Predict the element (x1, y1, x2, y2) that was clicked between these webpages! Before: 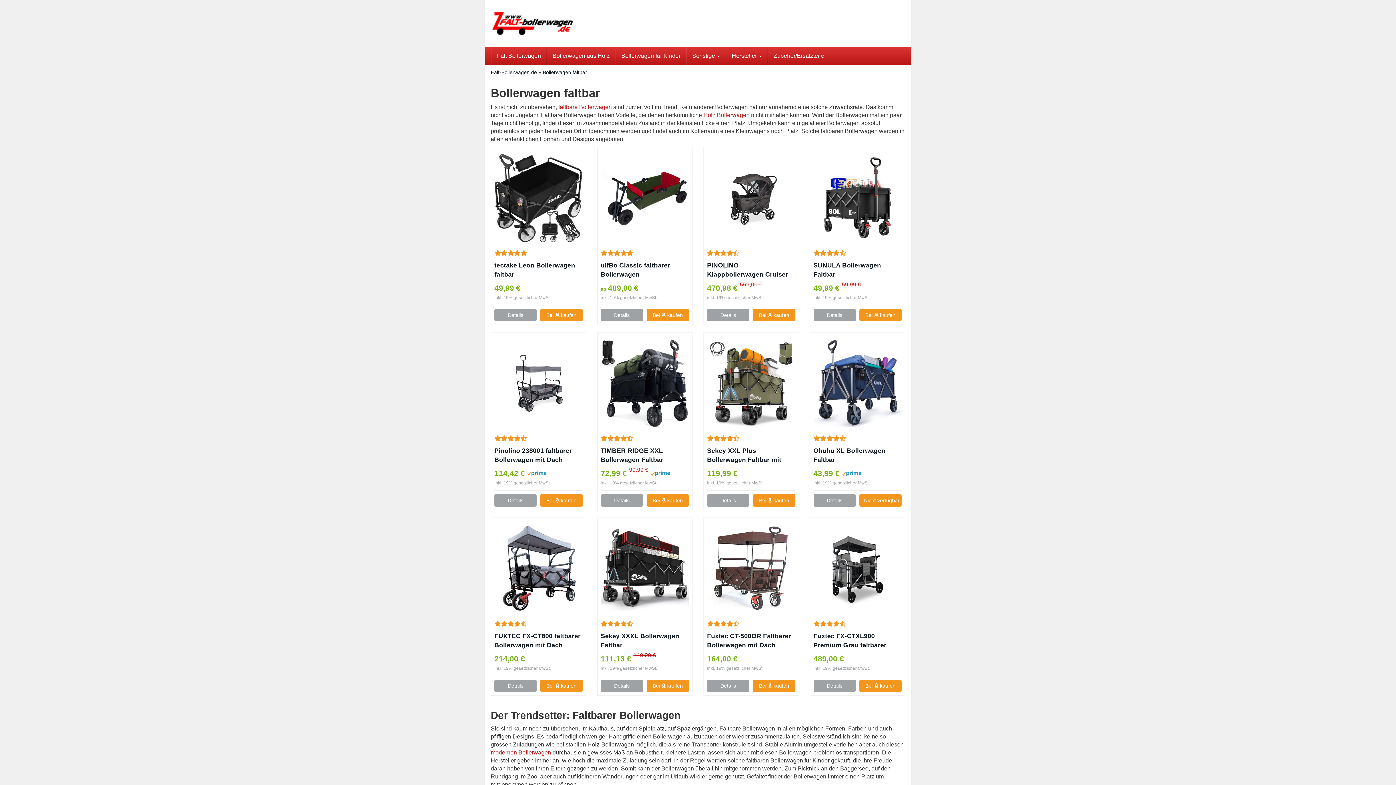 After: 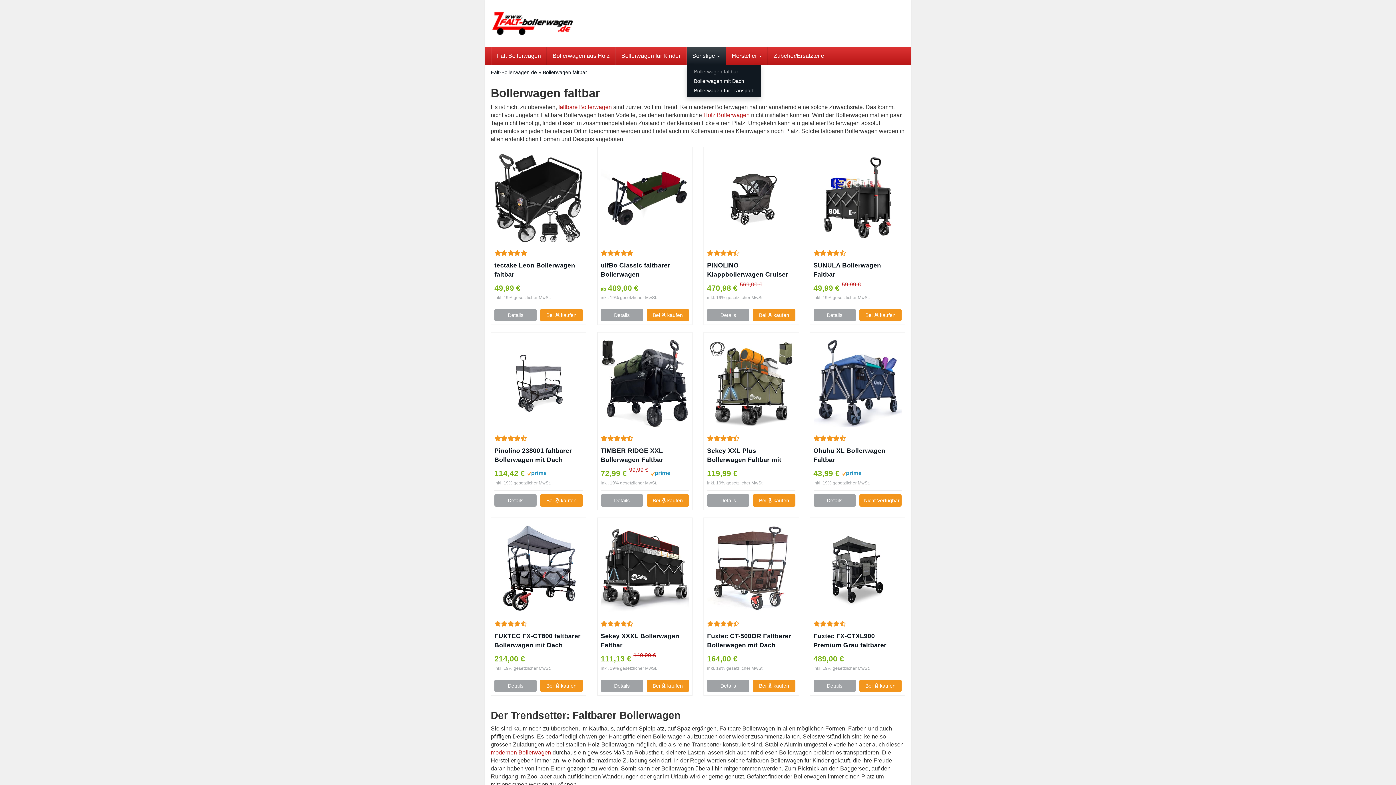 Action: bbox: (686, 46, 725, 65) label: Sonstige 